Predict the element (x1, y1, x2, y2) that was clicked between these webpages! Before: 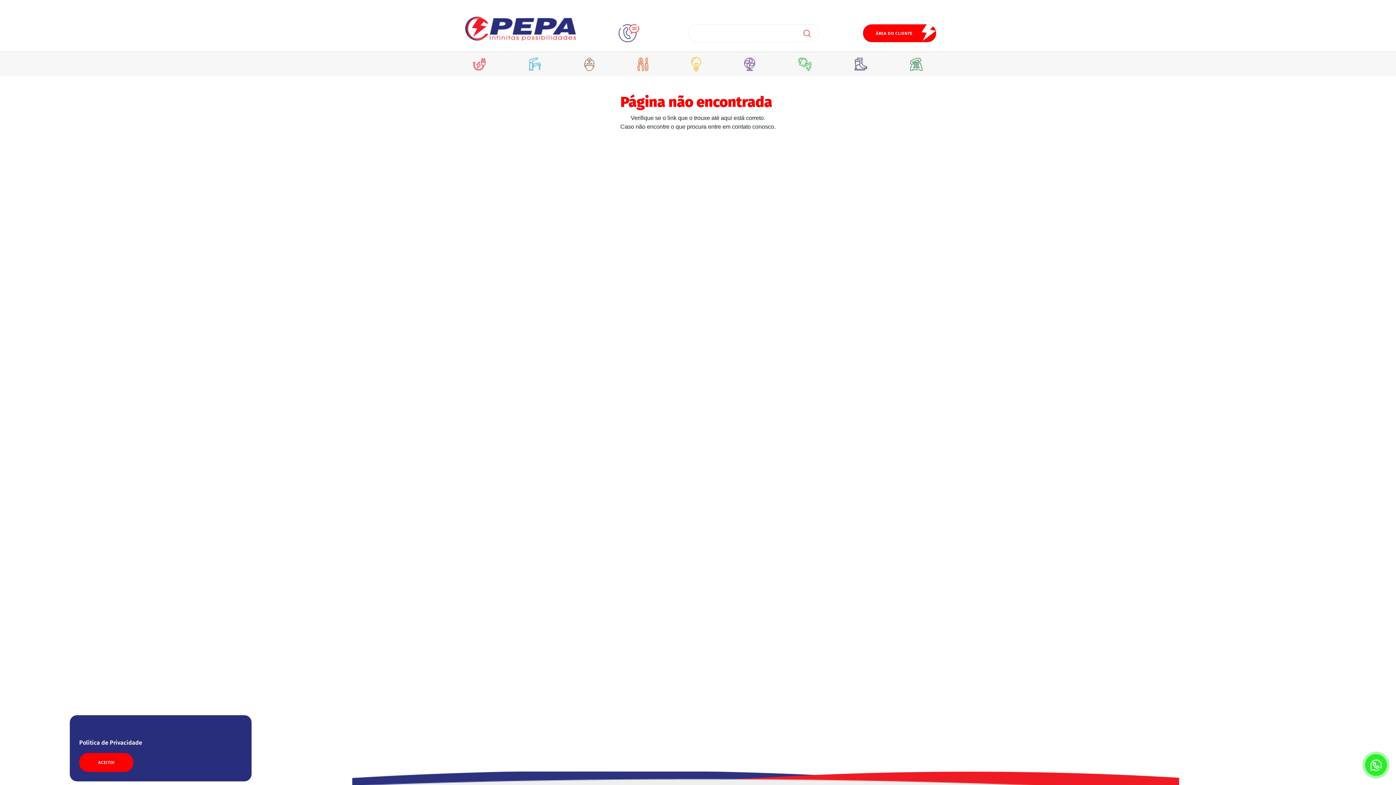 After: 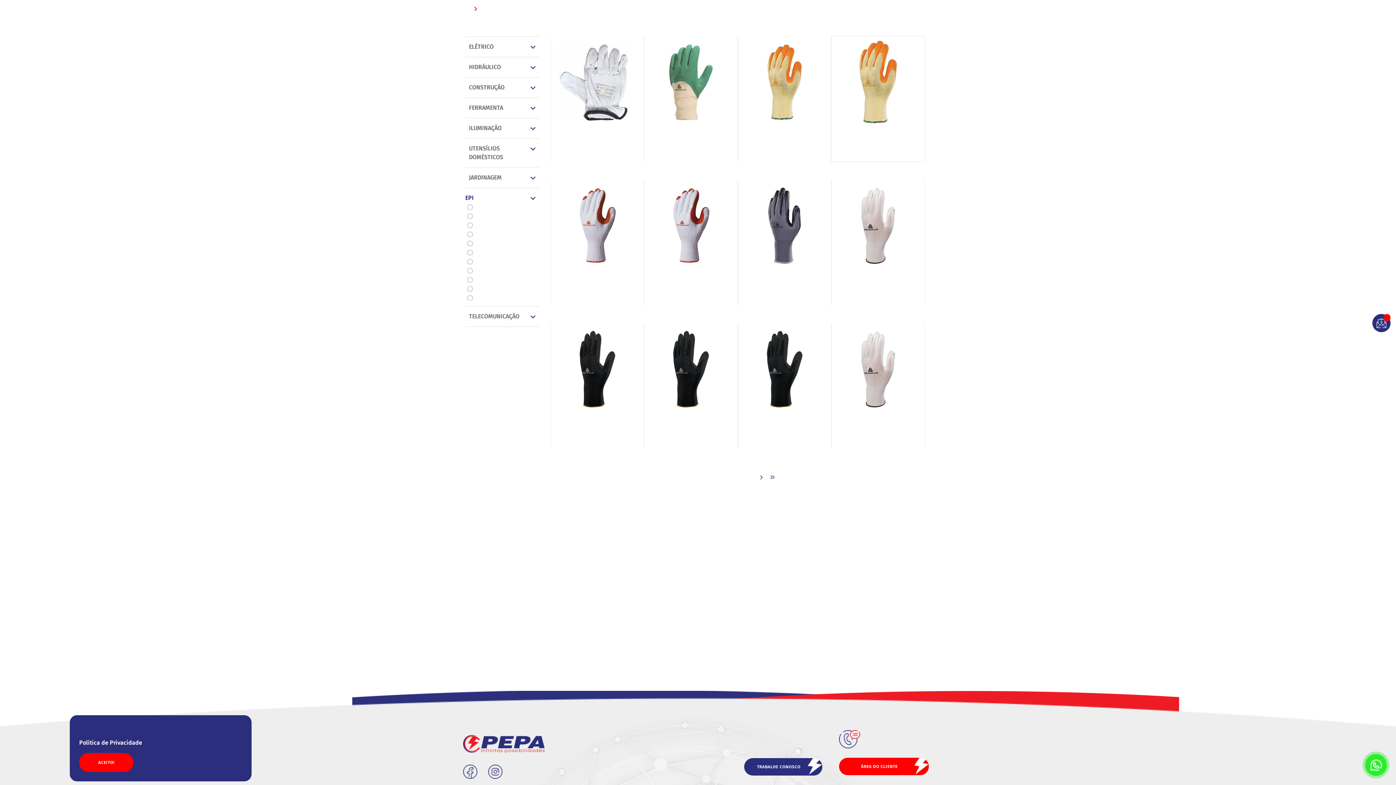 Action: bbox: (847, 52, 875, 76) label: EPI